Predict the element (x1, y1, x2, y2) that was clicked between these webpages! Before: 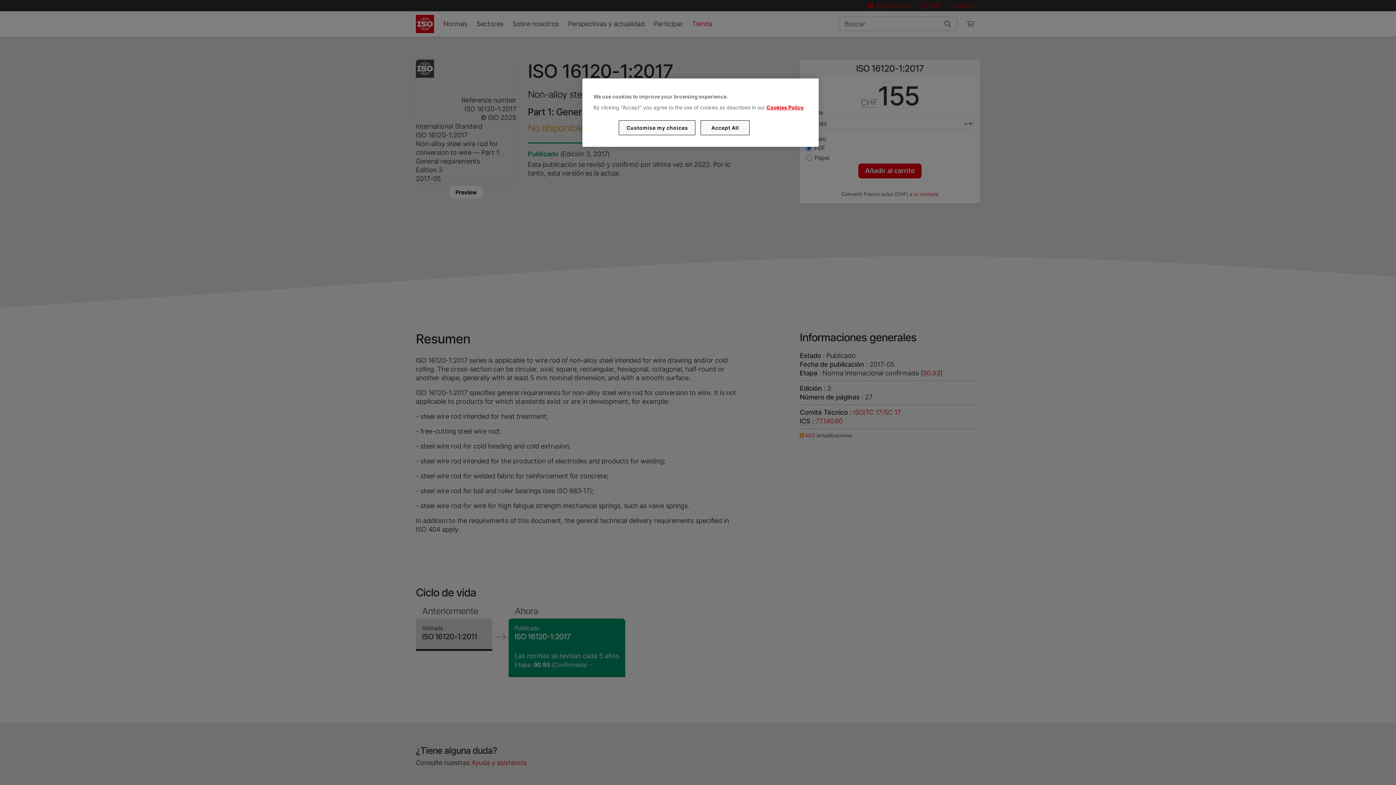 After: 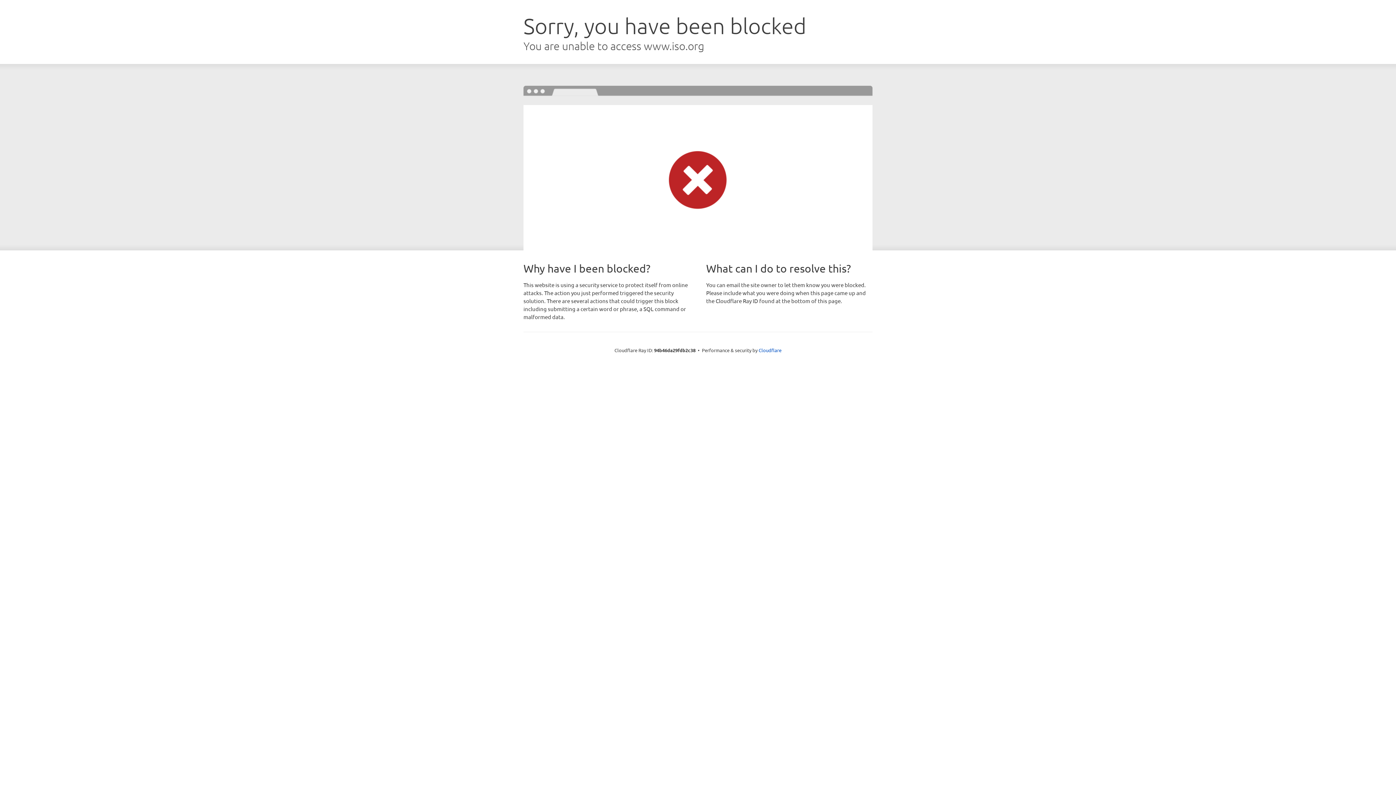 Action: bbox: (766, 104, 803, 110) label: Cookies Policy